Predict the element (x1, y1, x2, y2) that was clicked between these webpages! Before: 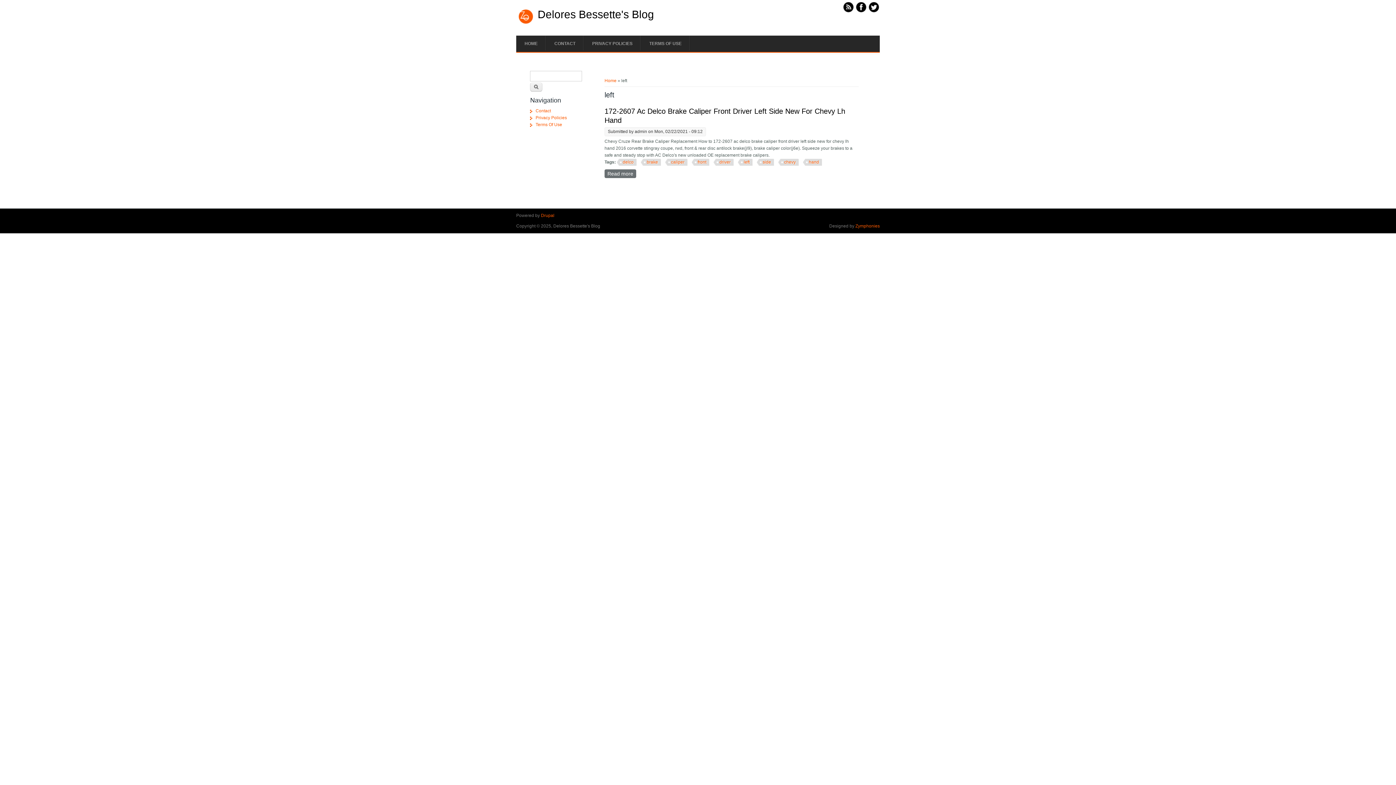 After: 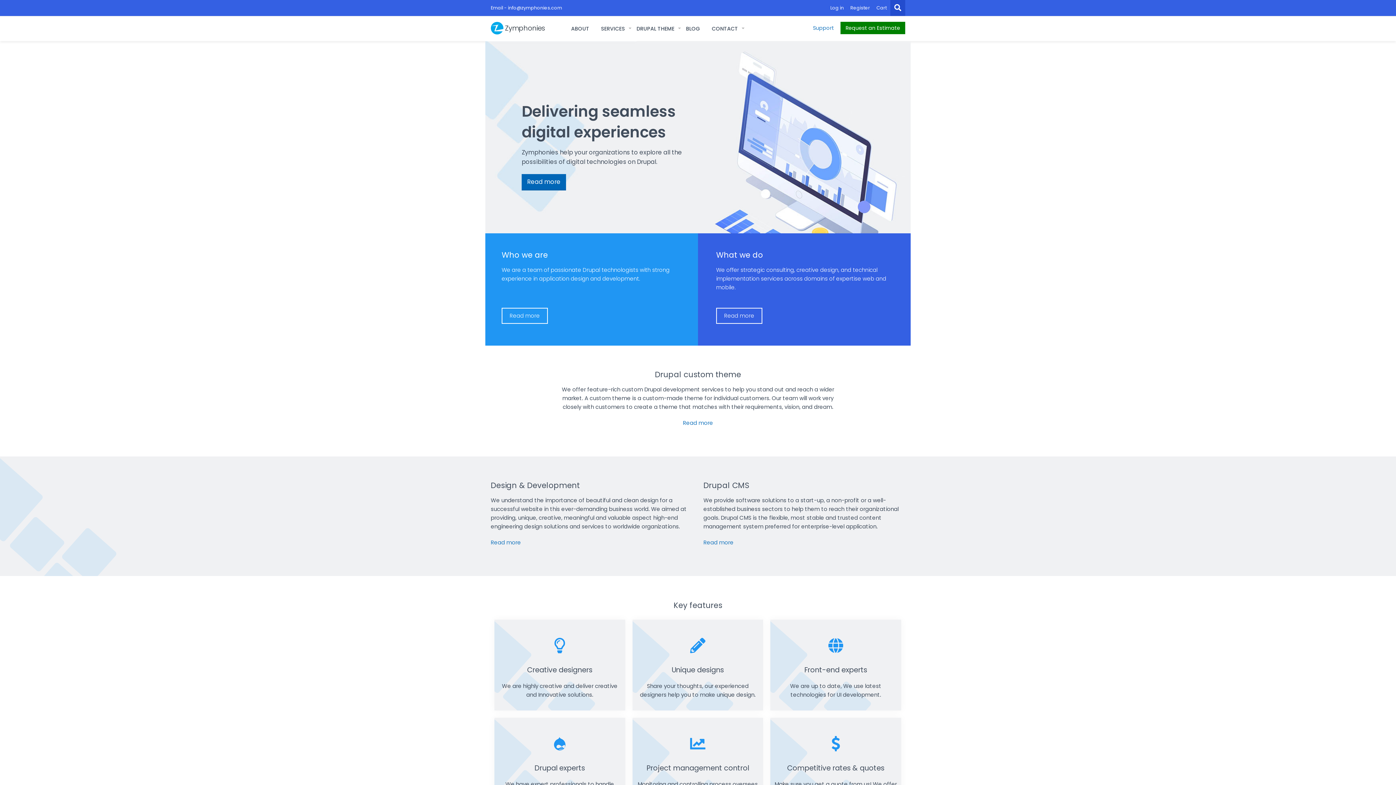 Action: bbox: (855, 223, 880, 228) label: Zymphonies